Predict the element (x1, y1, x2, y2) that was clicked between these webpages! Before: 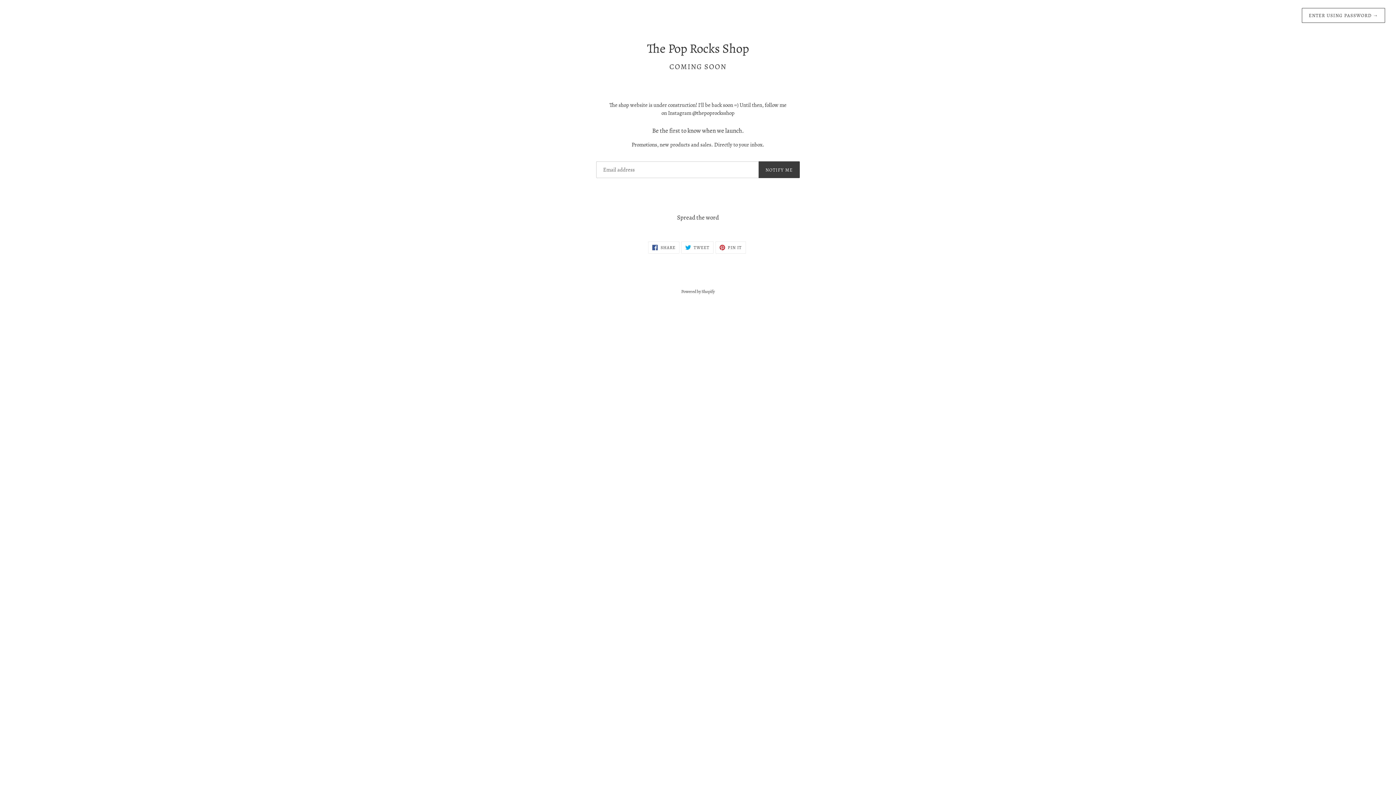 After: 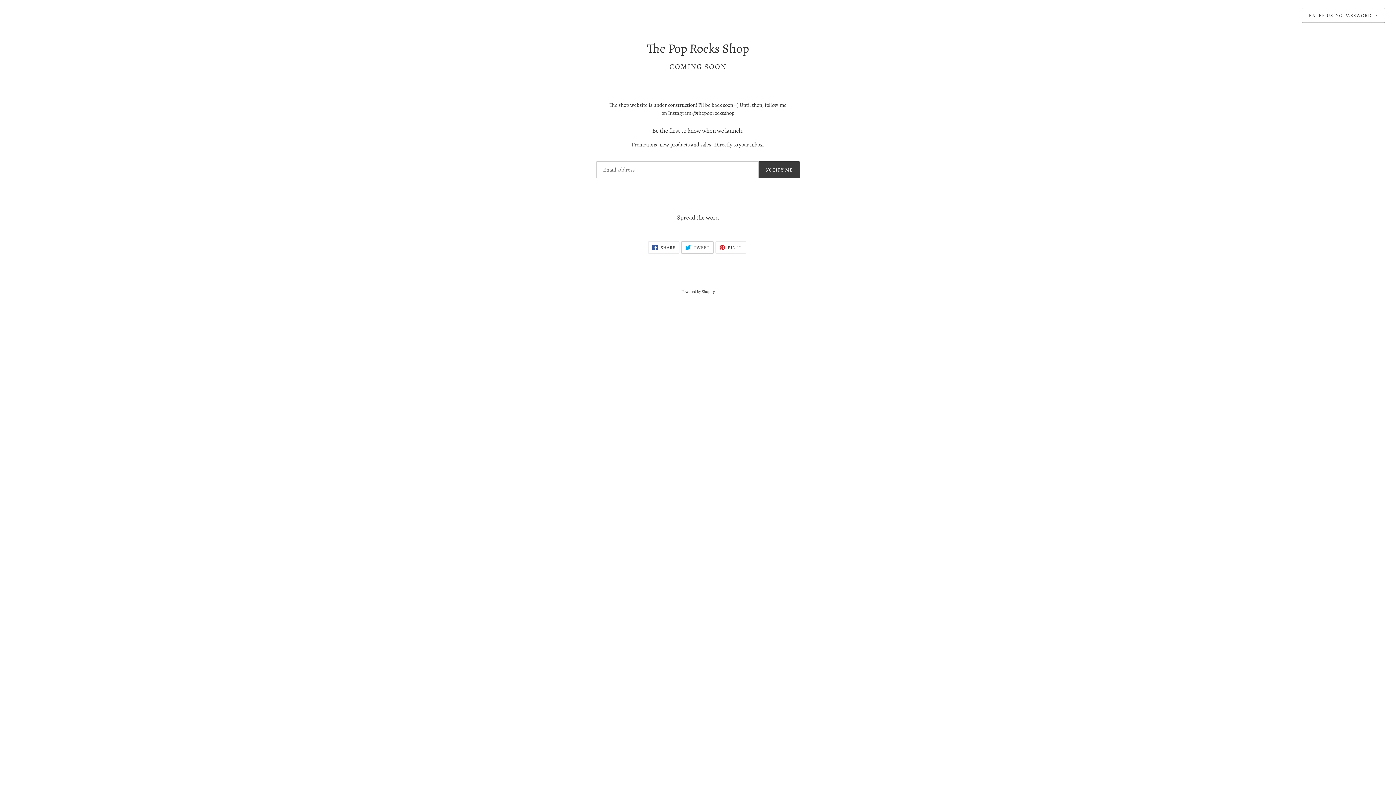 Action: label:  TWEET
TWEET ON TWITTER bbox: (681, 241, 713, 253)